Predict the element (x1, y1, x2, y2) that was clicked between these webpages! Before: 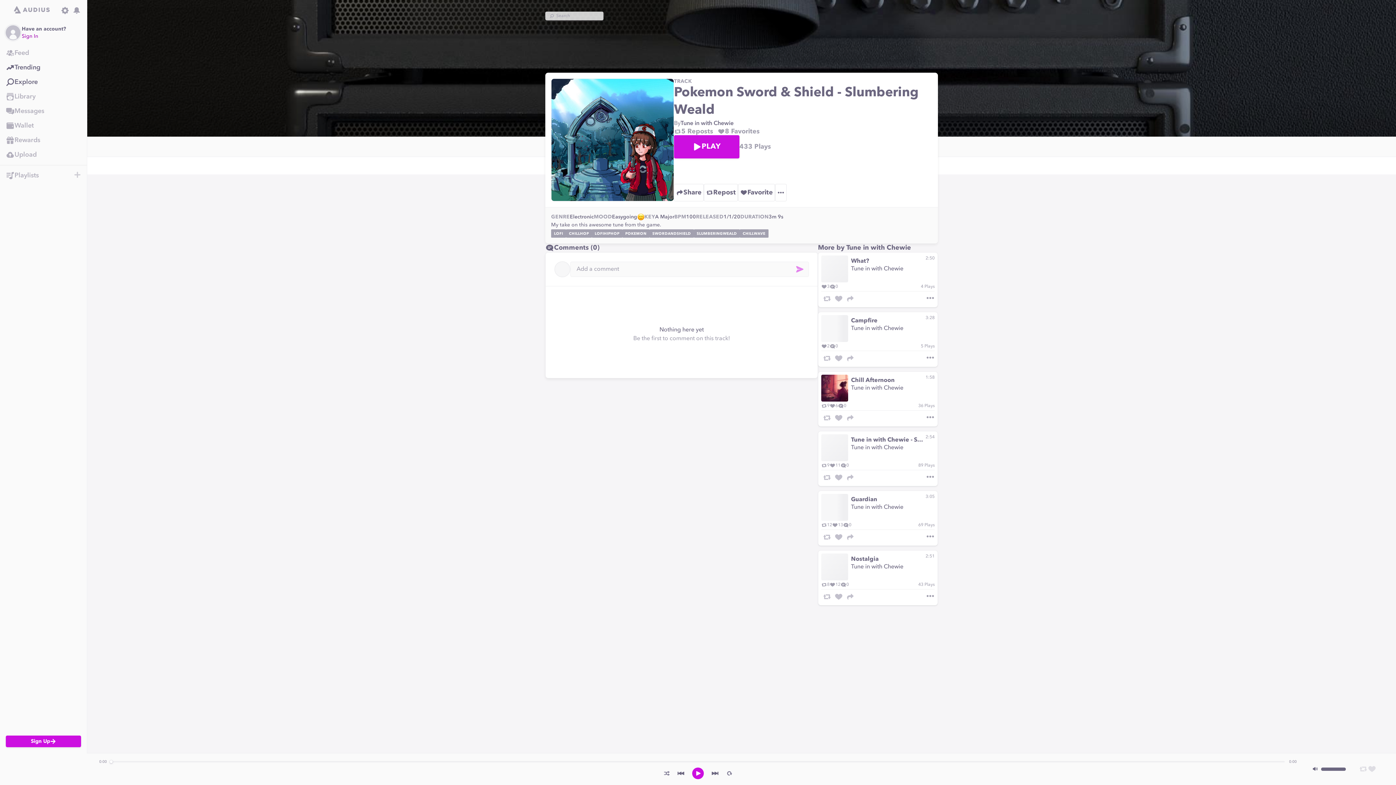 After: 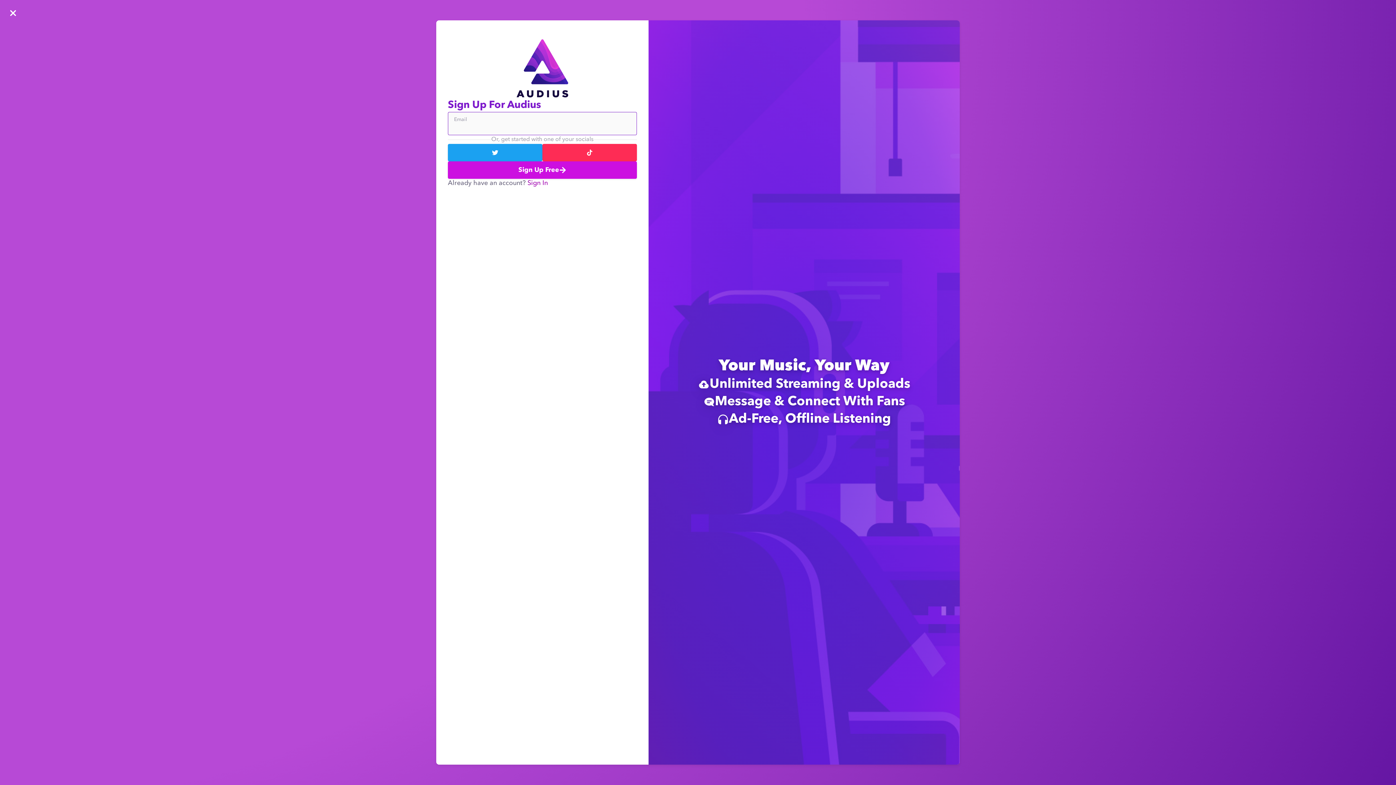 Action: label: New Playlist or Folder bbox: (73, 171, 81, 178)